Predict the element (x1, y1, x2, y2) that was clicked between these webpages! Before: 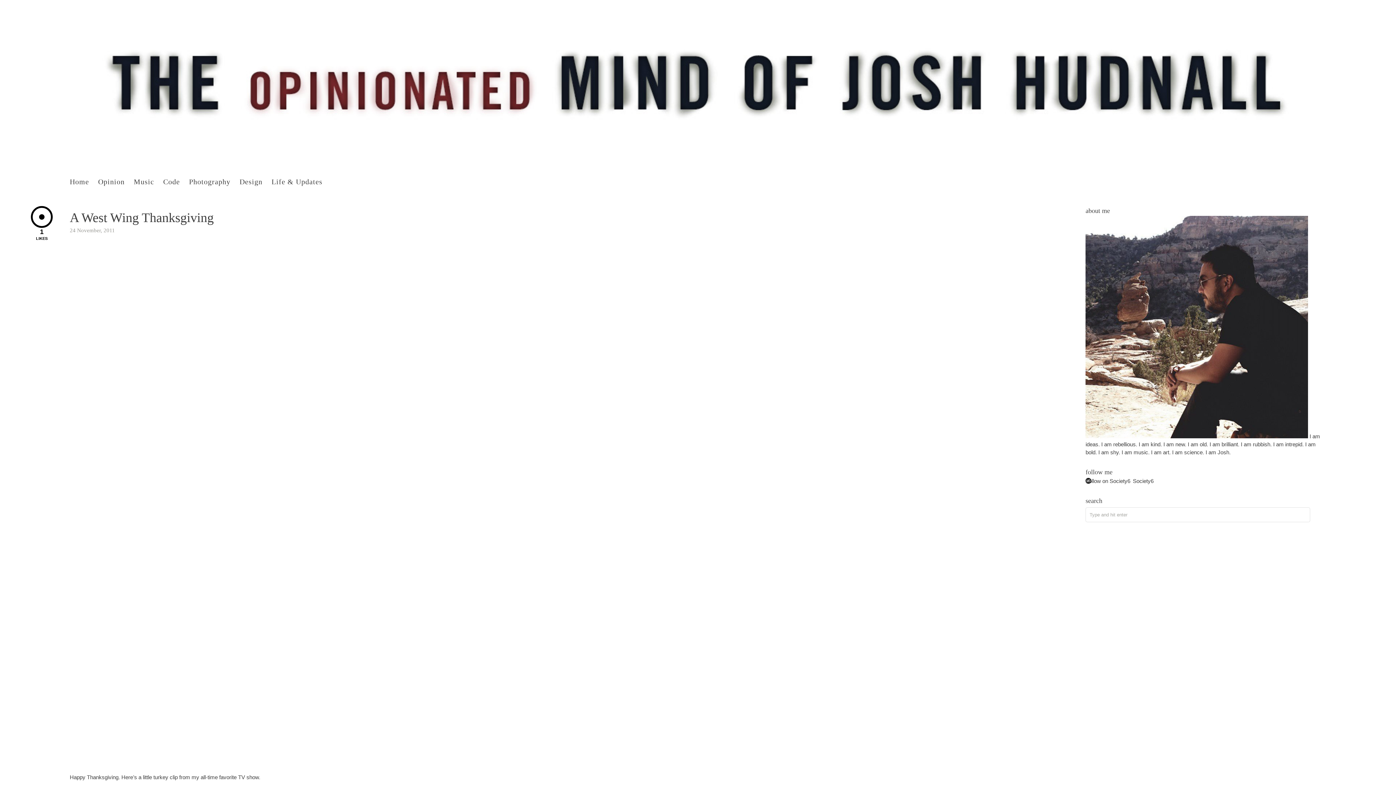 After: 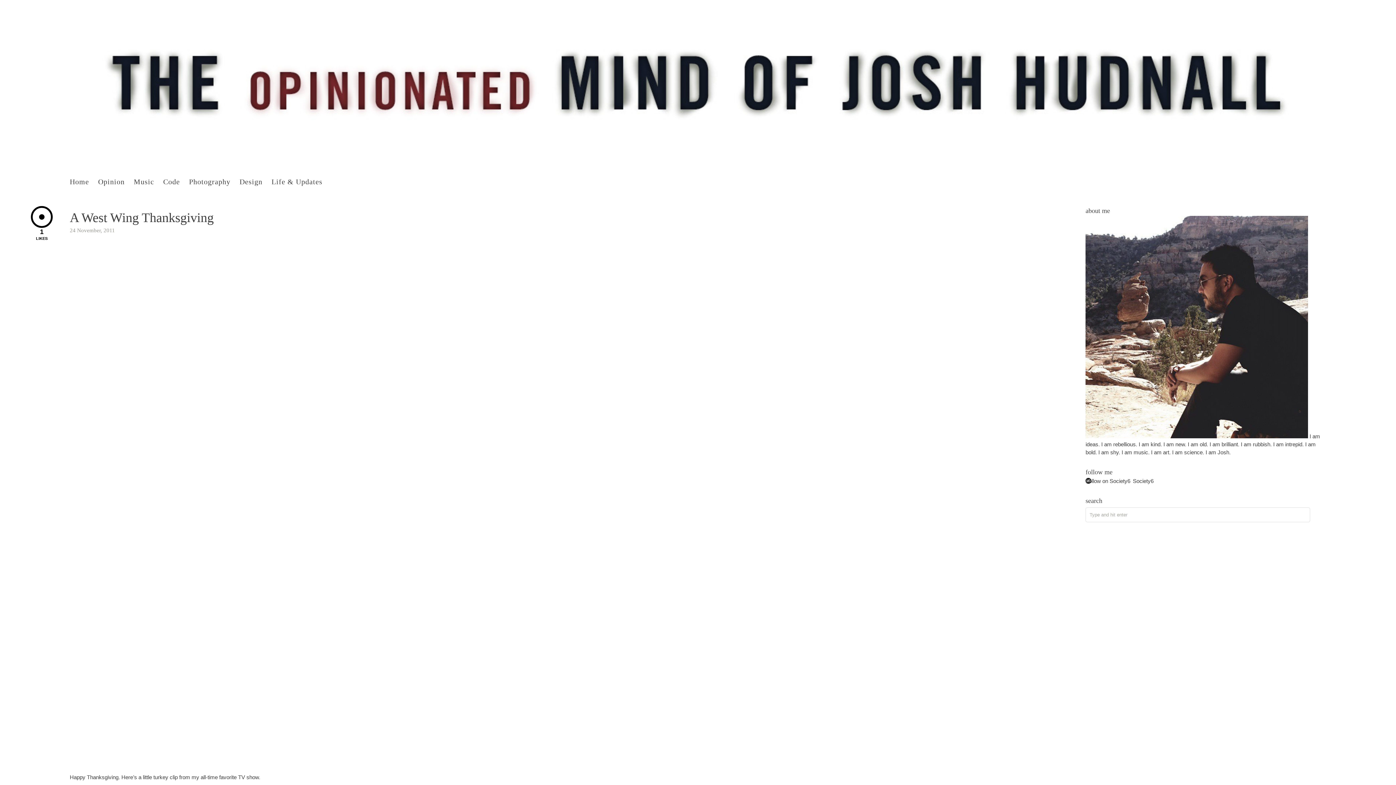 Action: label: 1
LIKES bbox: (29, 229, 53, 241)